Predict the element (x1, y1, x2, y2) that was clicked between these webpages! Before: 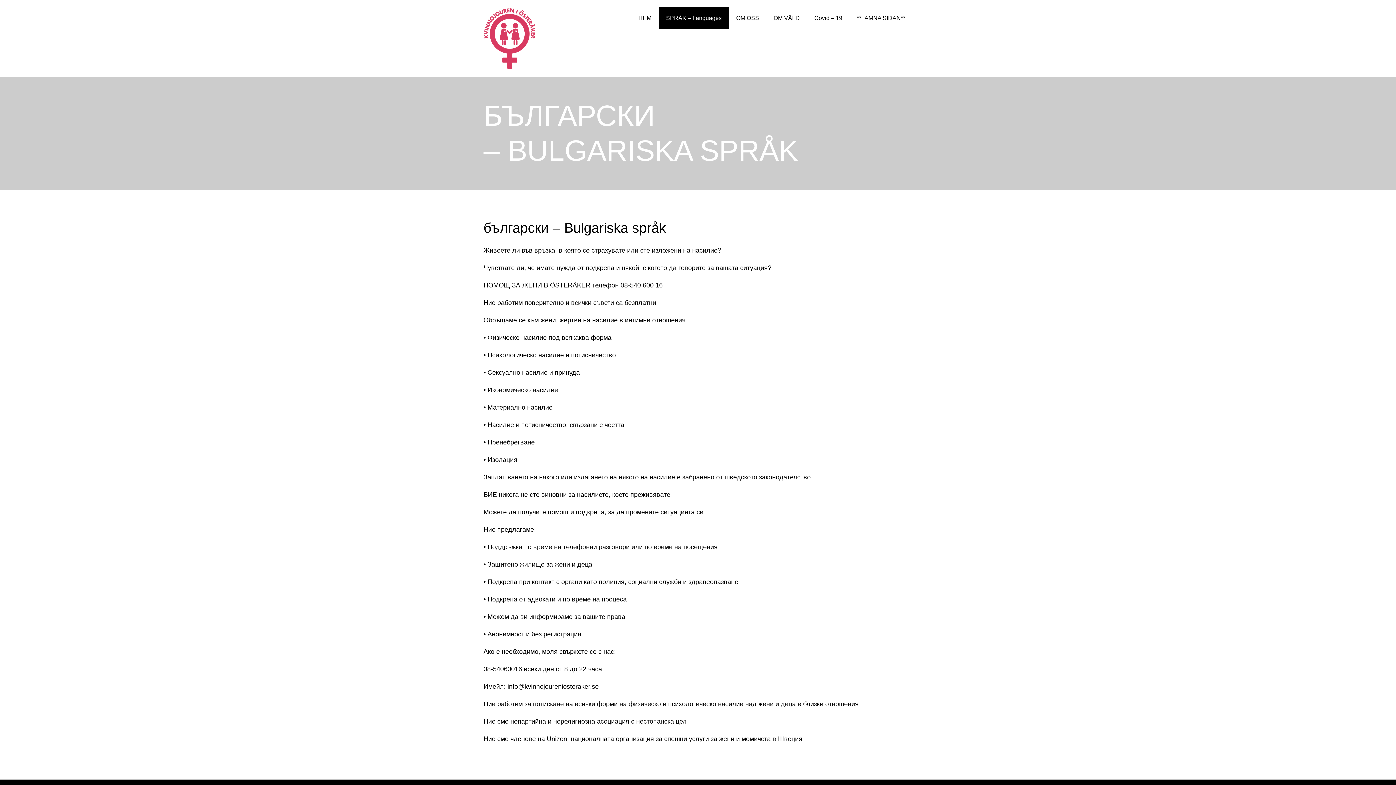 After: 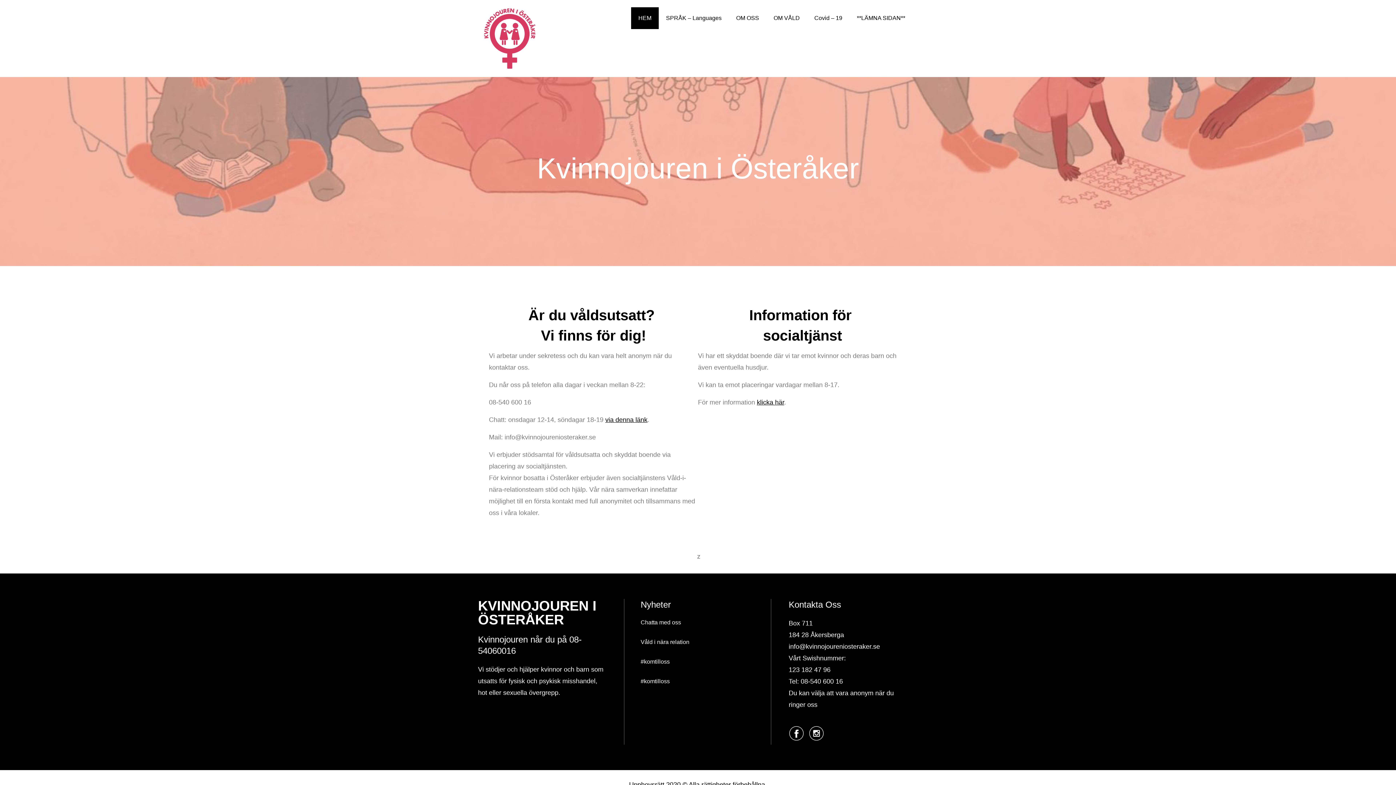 Action: label: HEM bbox: (631, 7, 658, 29)